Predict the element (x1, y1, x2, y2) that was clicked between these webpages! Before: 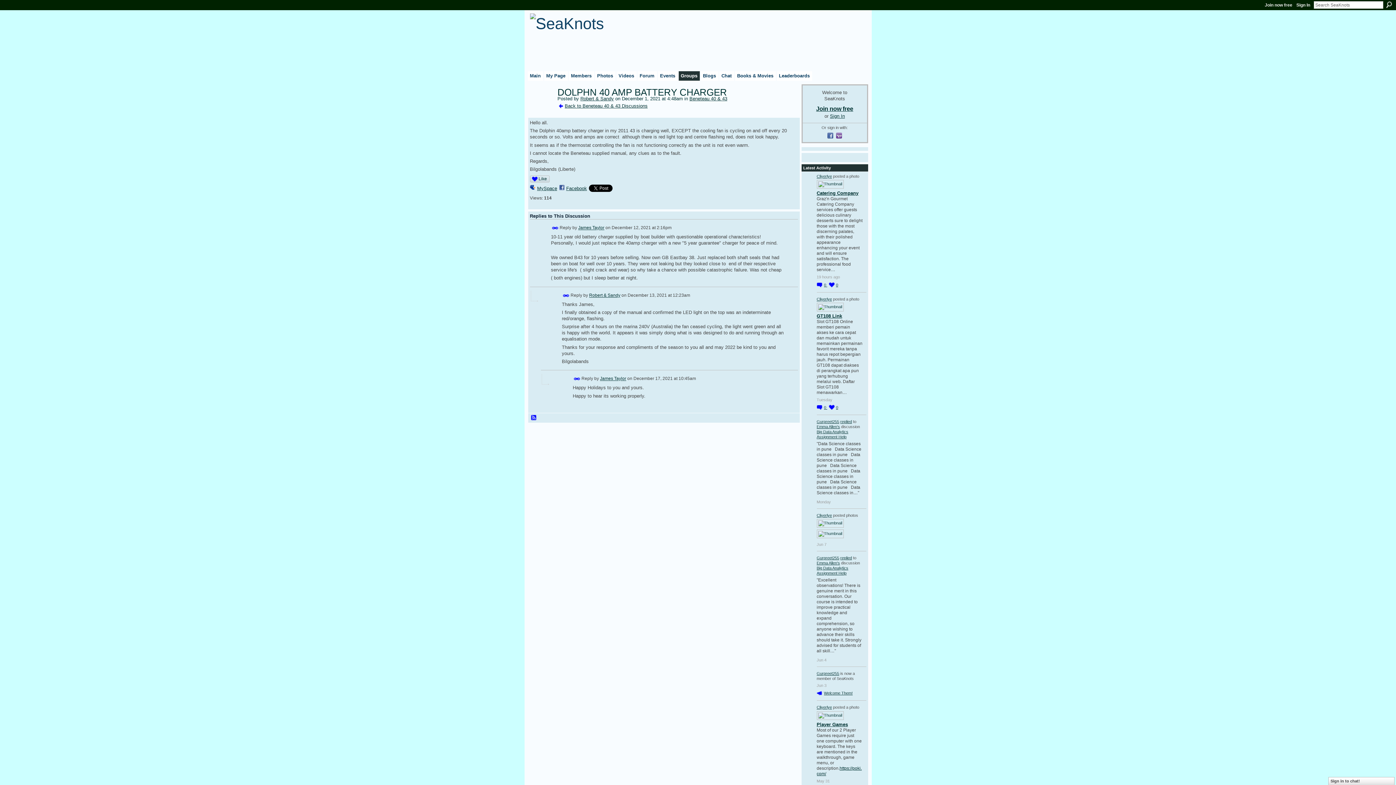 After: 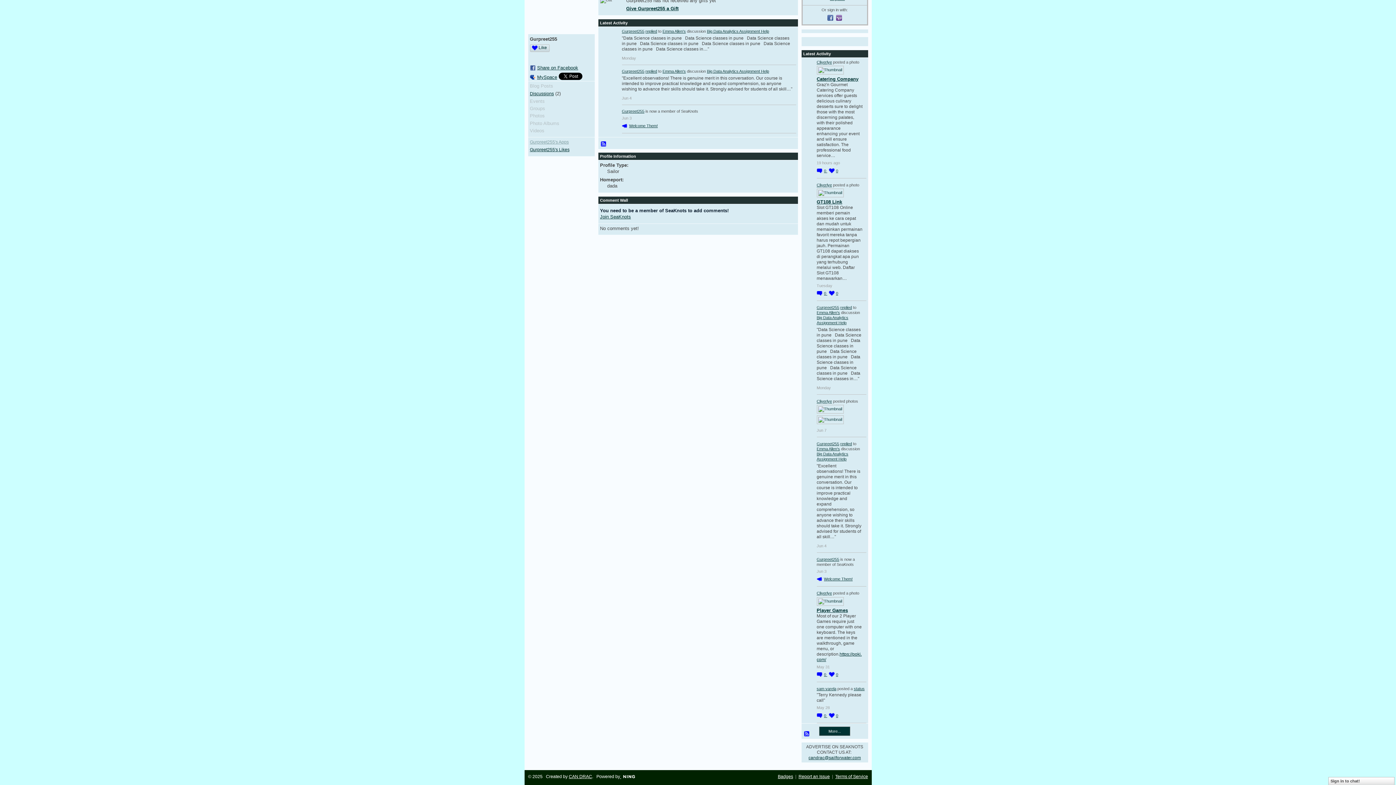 Action: bbox: (816, 691, 852, 695) label: Welcome Them!